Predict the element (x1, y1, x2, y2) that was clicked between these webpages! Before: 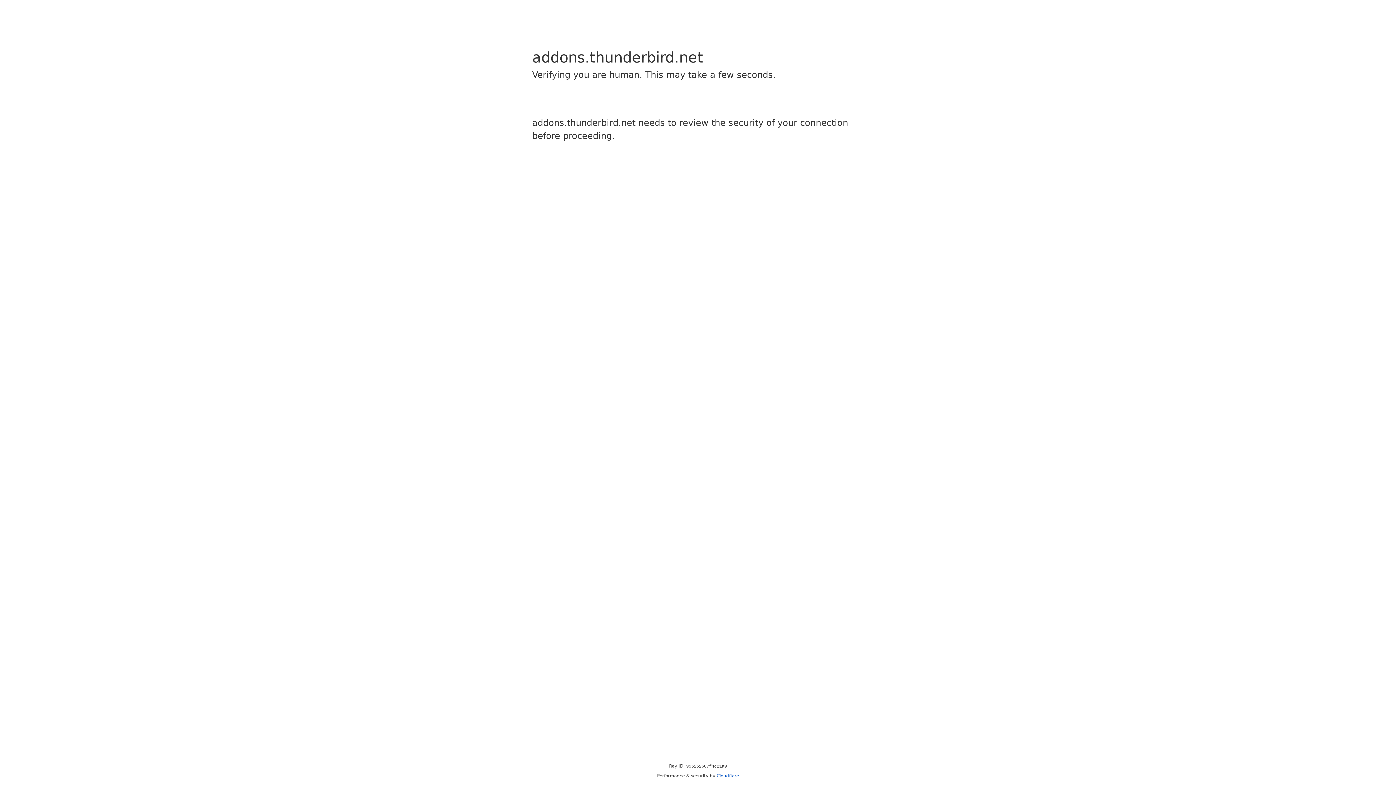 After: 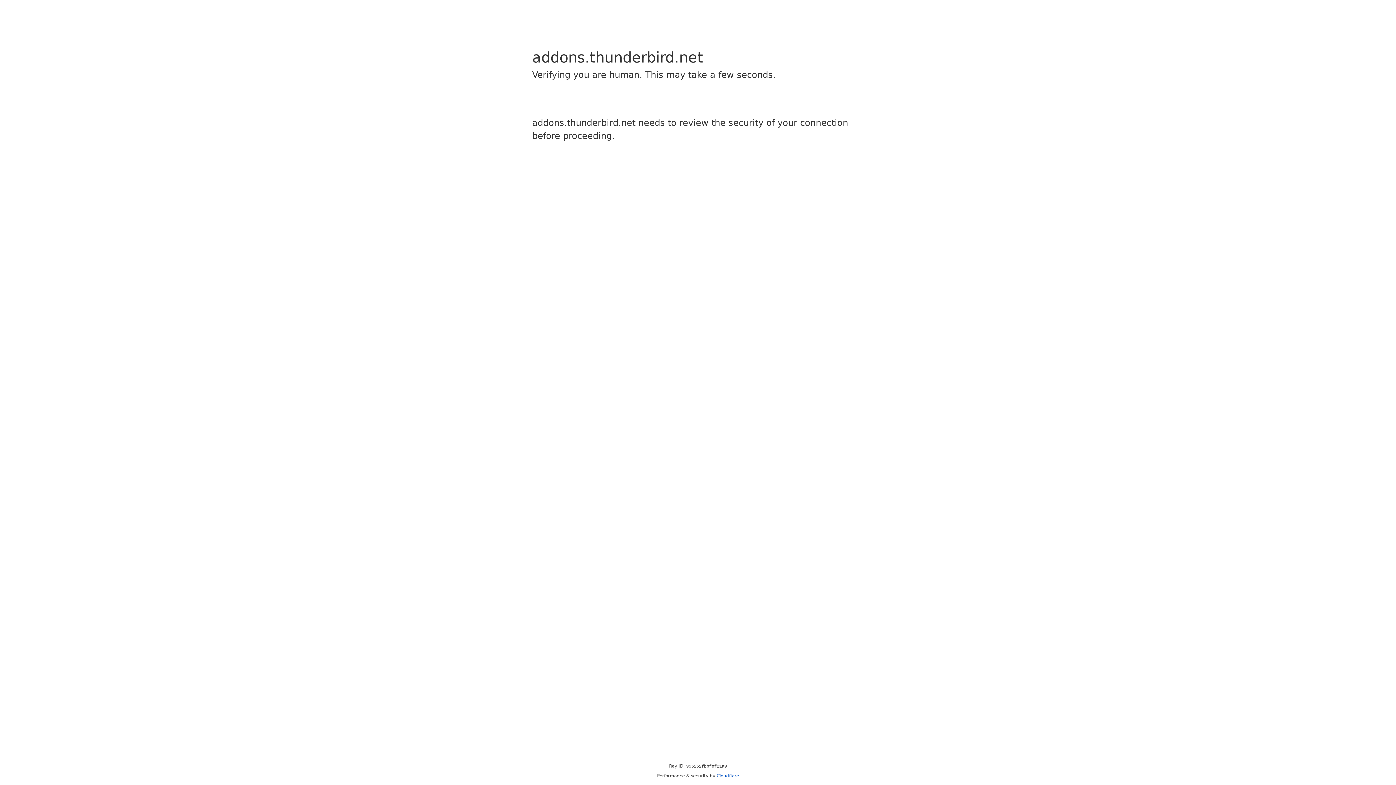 Action: label: Cloudflare bbox: (716, 773, 739, 778)